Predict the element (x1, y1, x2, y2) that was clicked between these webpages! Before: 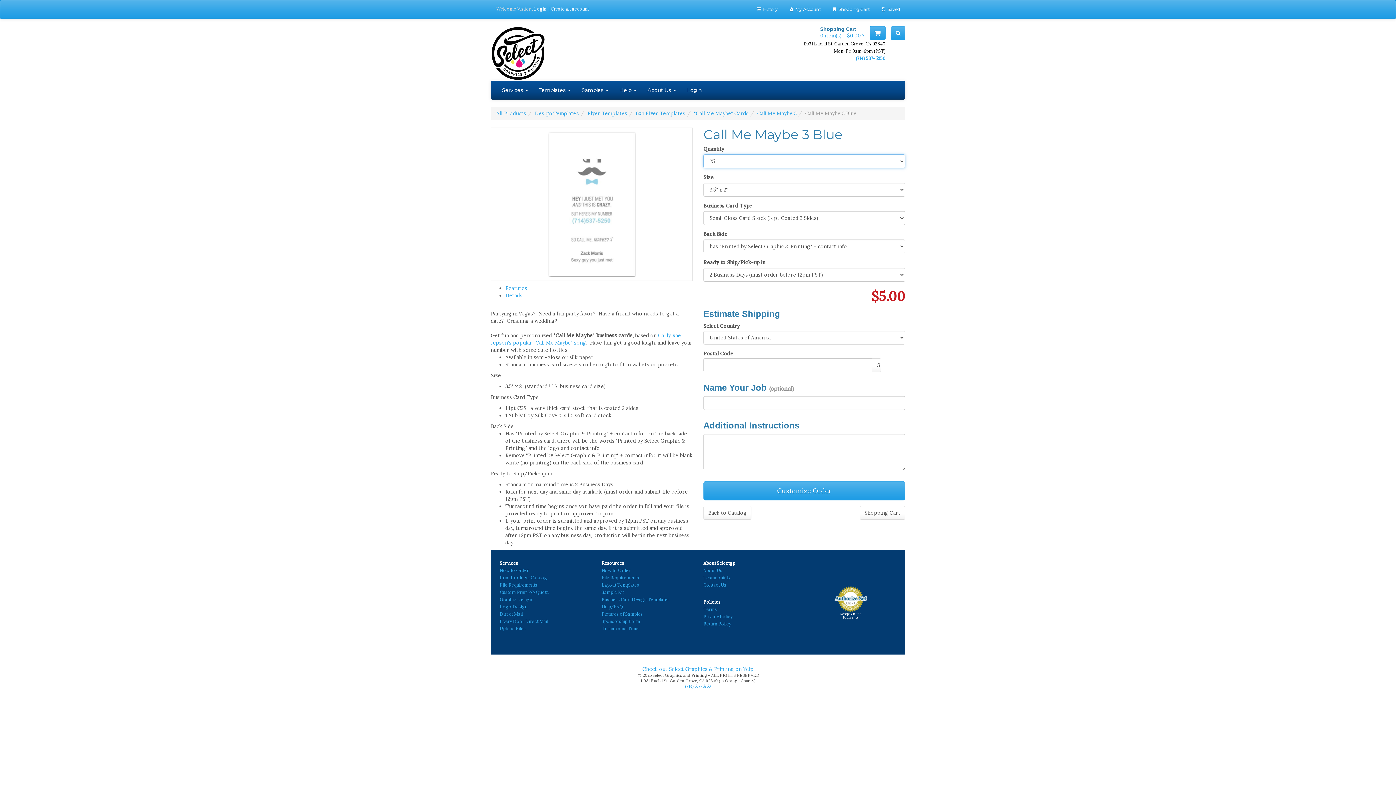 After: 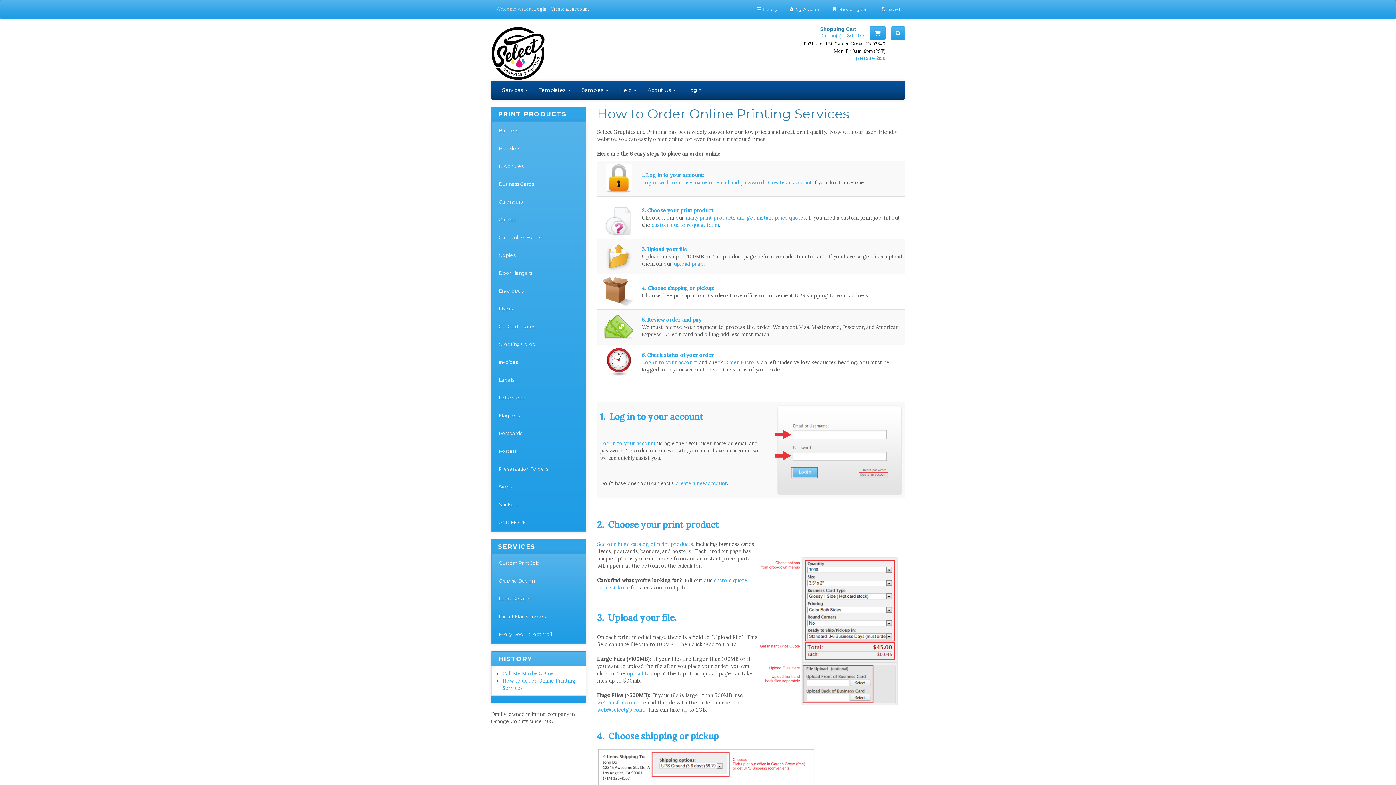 Action: bbox: (601, 568, 630, 573) label: How to Order